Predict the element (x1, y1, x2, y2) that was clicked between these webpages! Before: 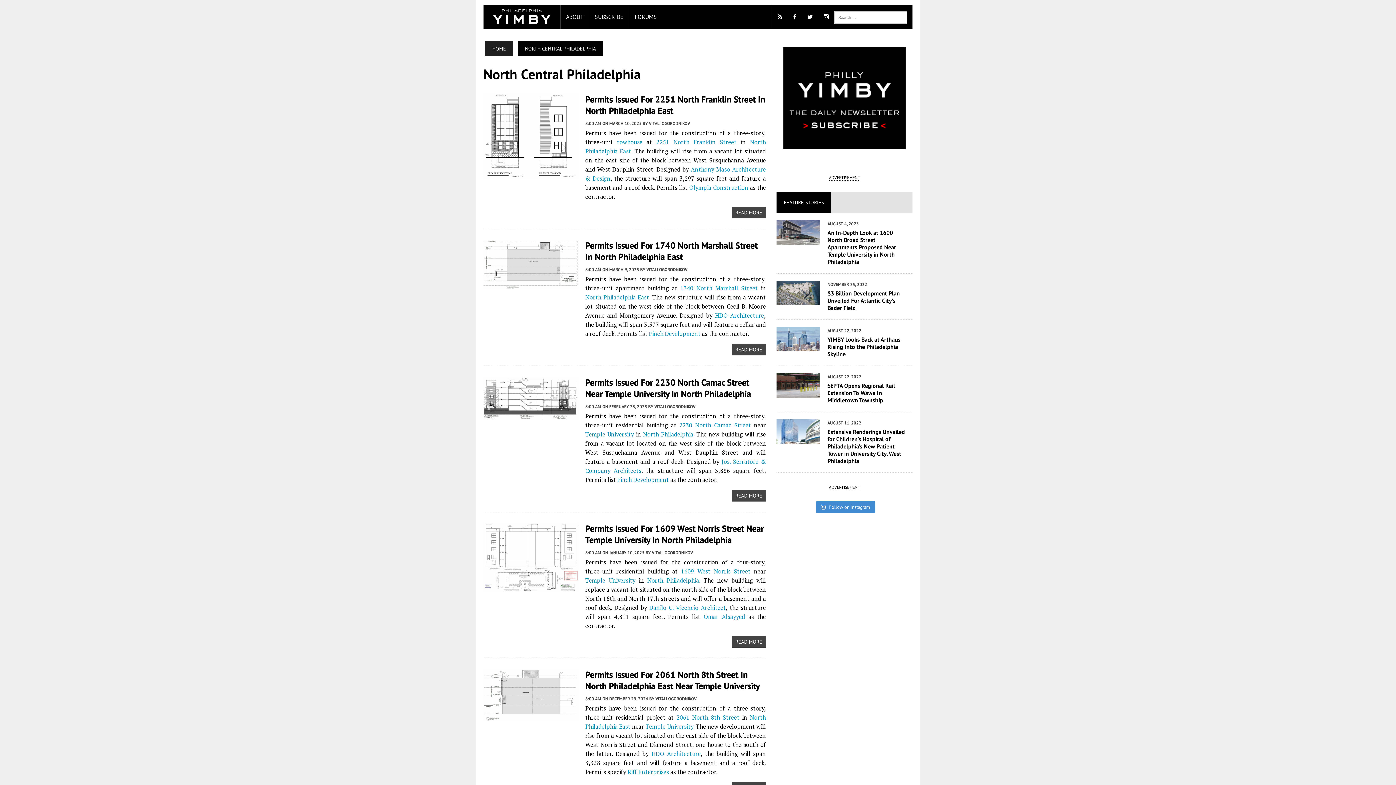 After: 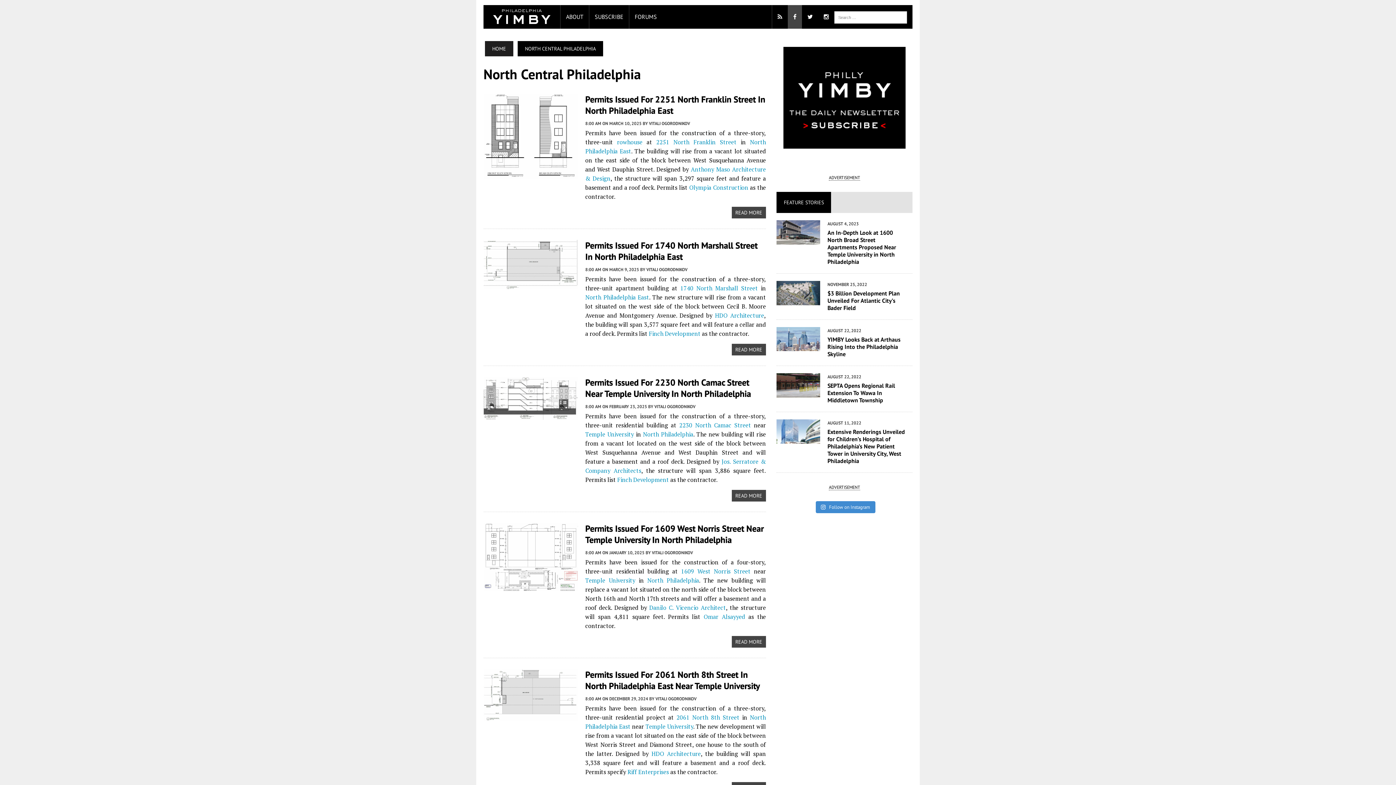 Action: bbox: (788, 5, 802, 28)